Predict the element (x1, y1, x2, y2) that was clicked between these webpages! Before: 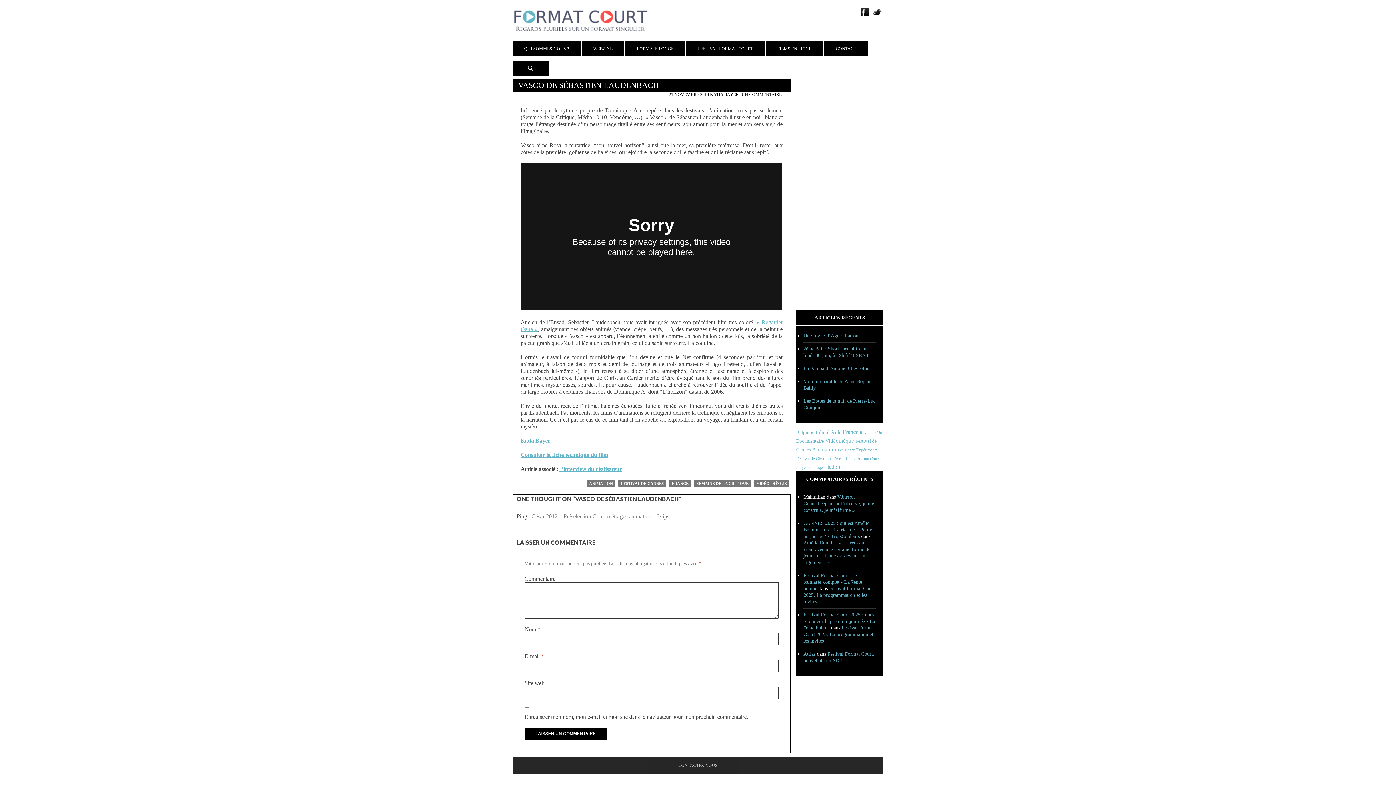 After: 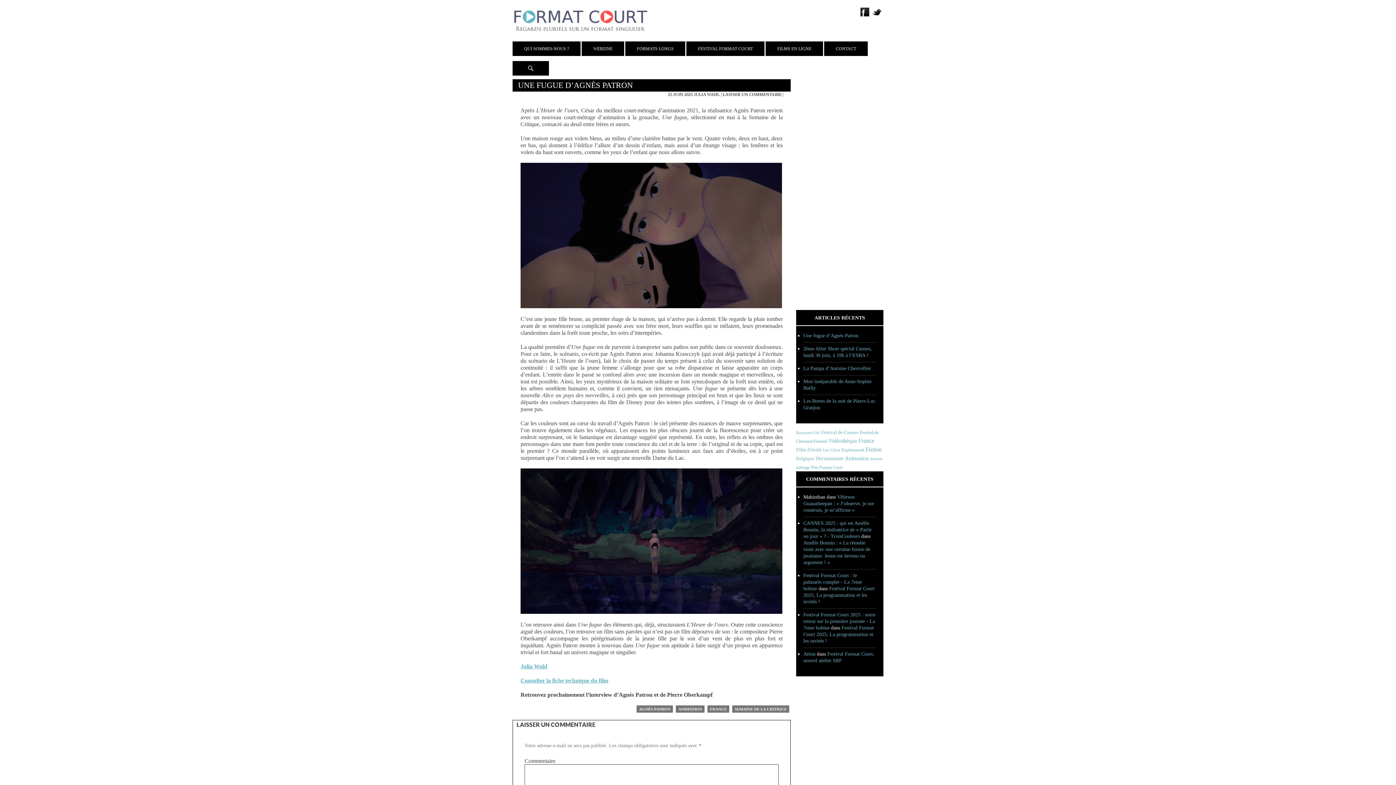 Action: label: Une fugue d’Agnès Patron bbox: (803, 333, 858, 338)